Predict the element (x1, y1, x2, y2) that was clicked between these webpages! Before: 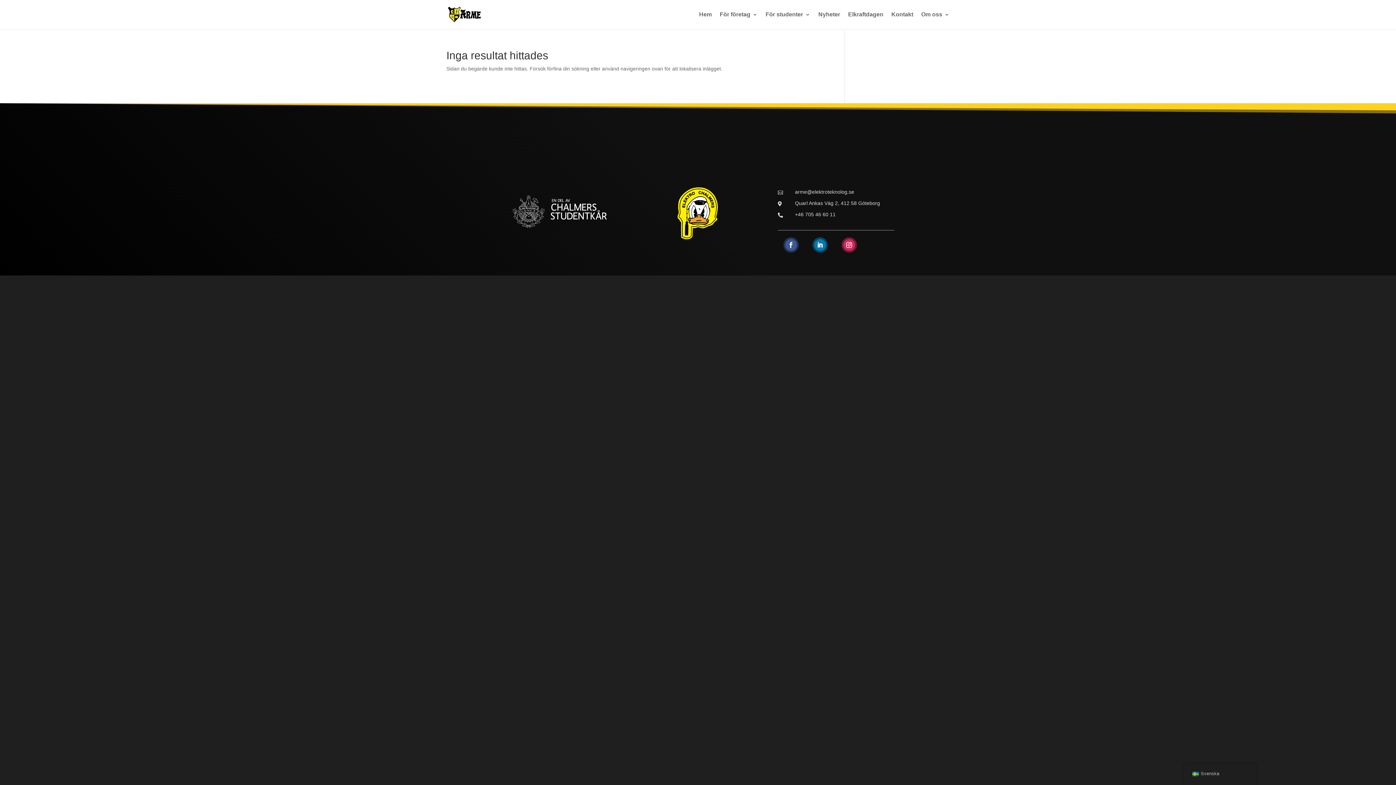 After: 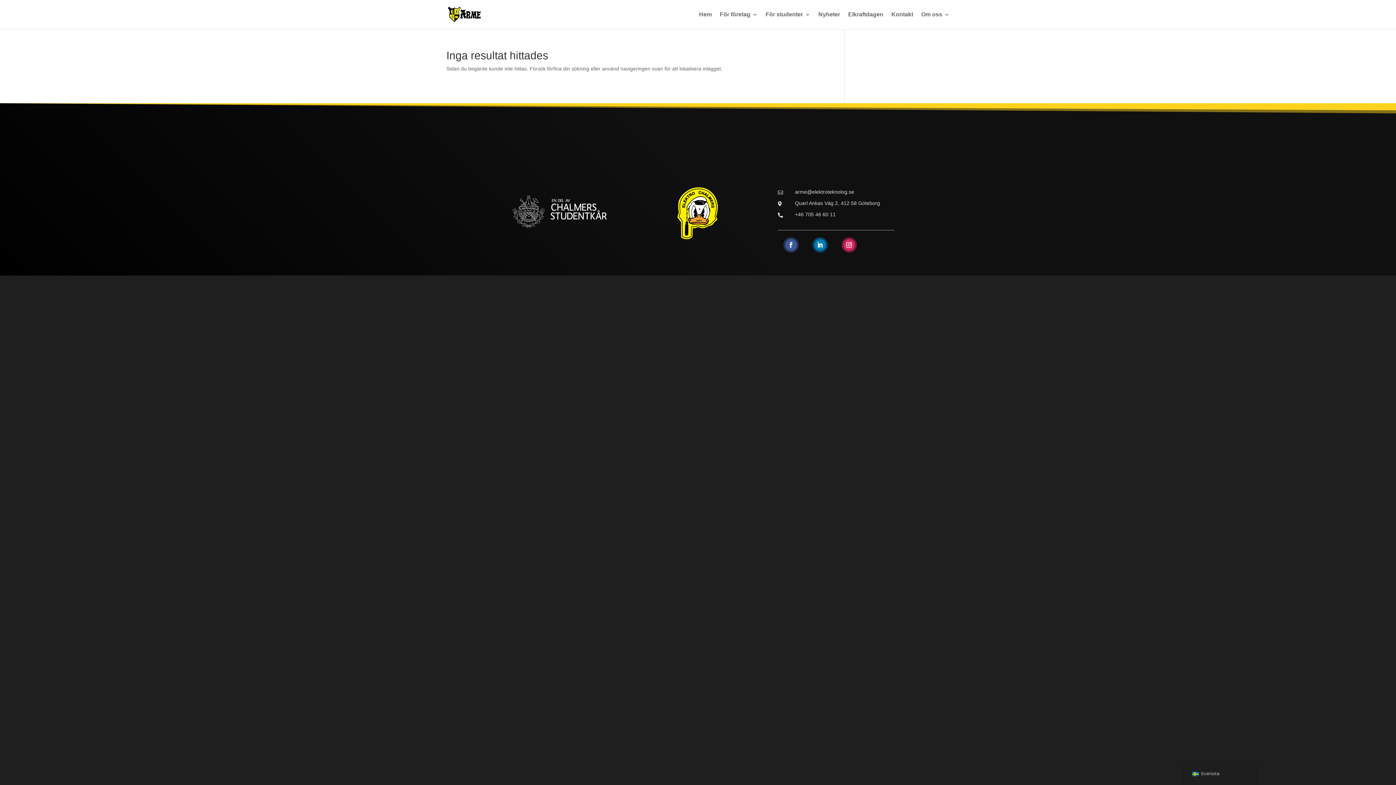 Action: label:  bbox: (778, 190, 789, 195)